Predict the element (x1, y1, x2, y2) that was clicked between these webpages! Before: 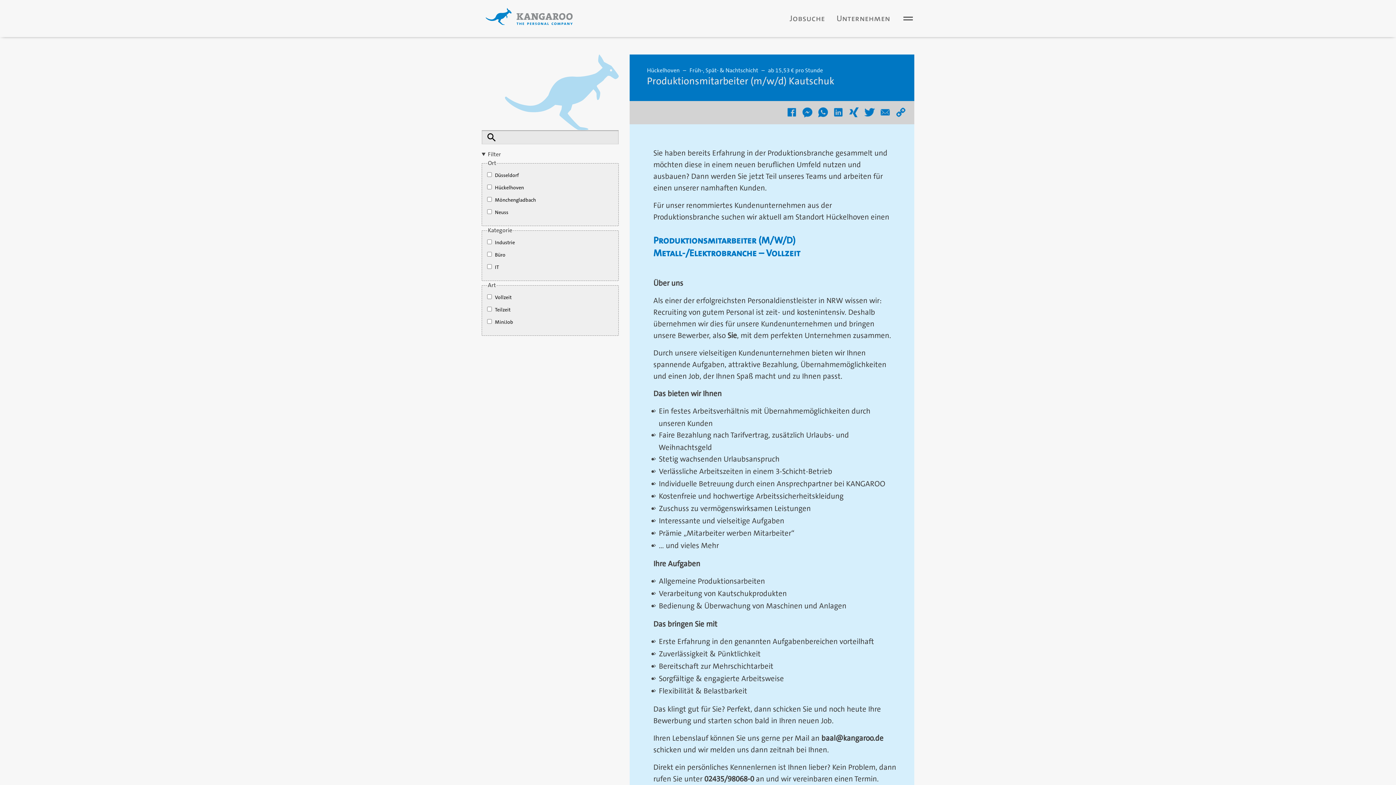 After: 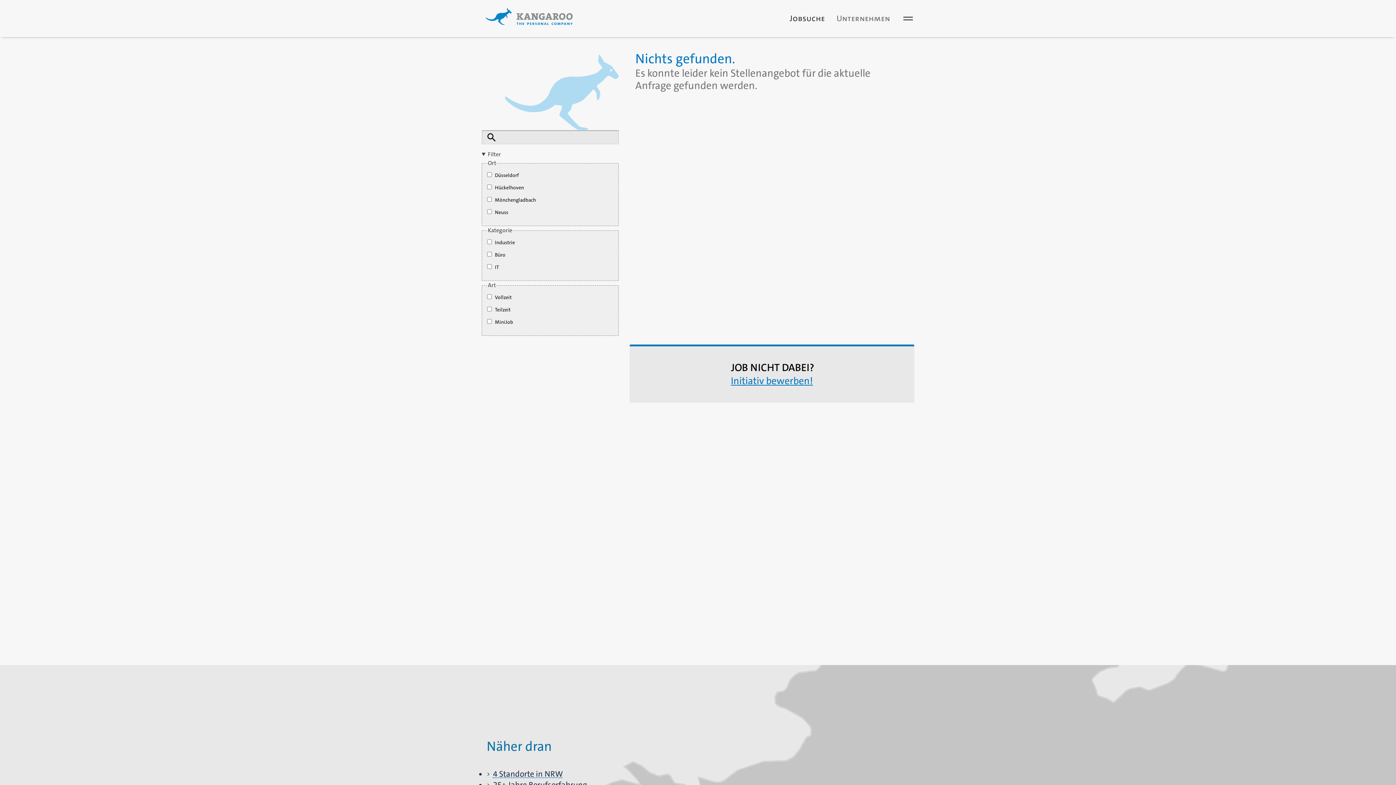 Action: label: Jobsuche bbox: (778, 5, 825, 34)